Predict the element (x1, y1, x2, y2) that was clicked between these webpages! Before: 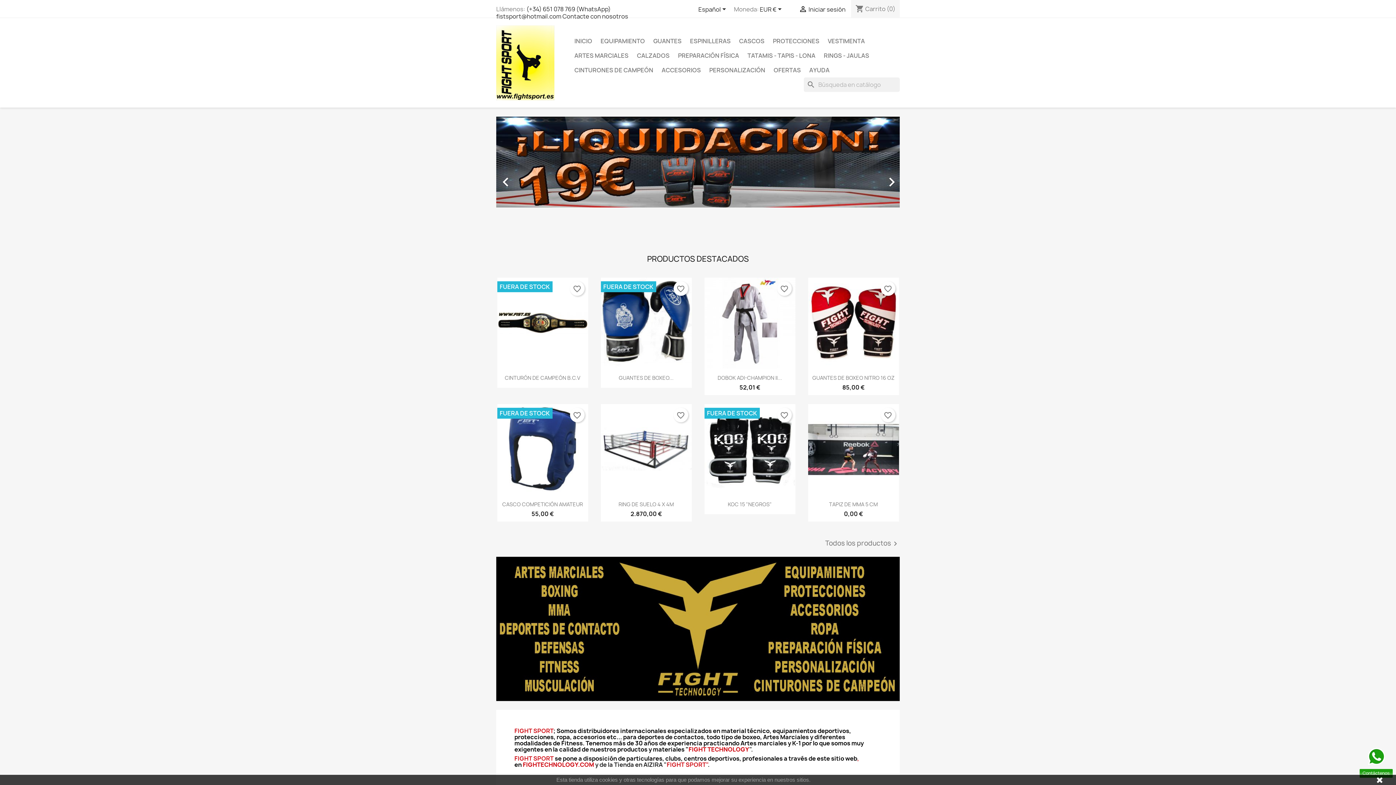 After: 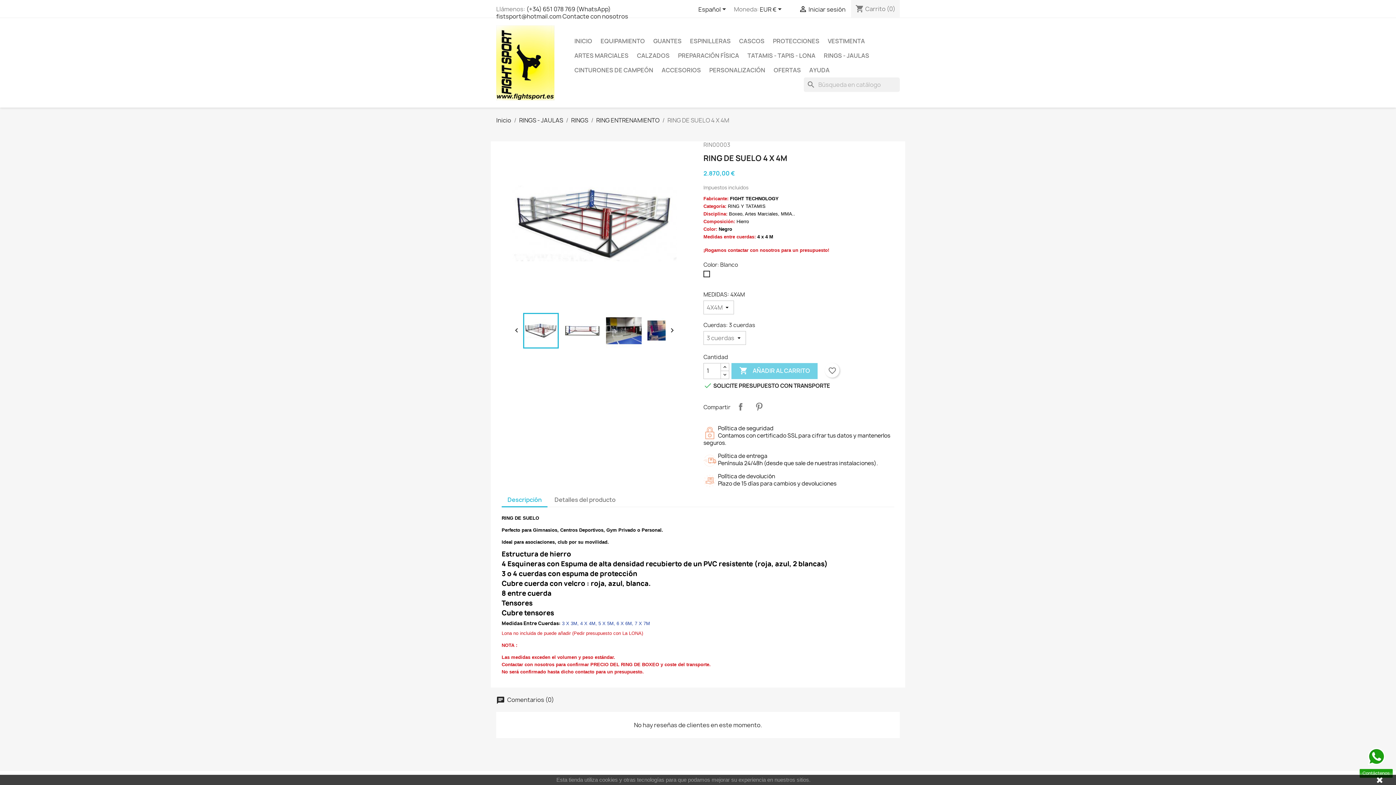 Action: bbox: (600, 404, 691, 495)